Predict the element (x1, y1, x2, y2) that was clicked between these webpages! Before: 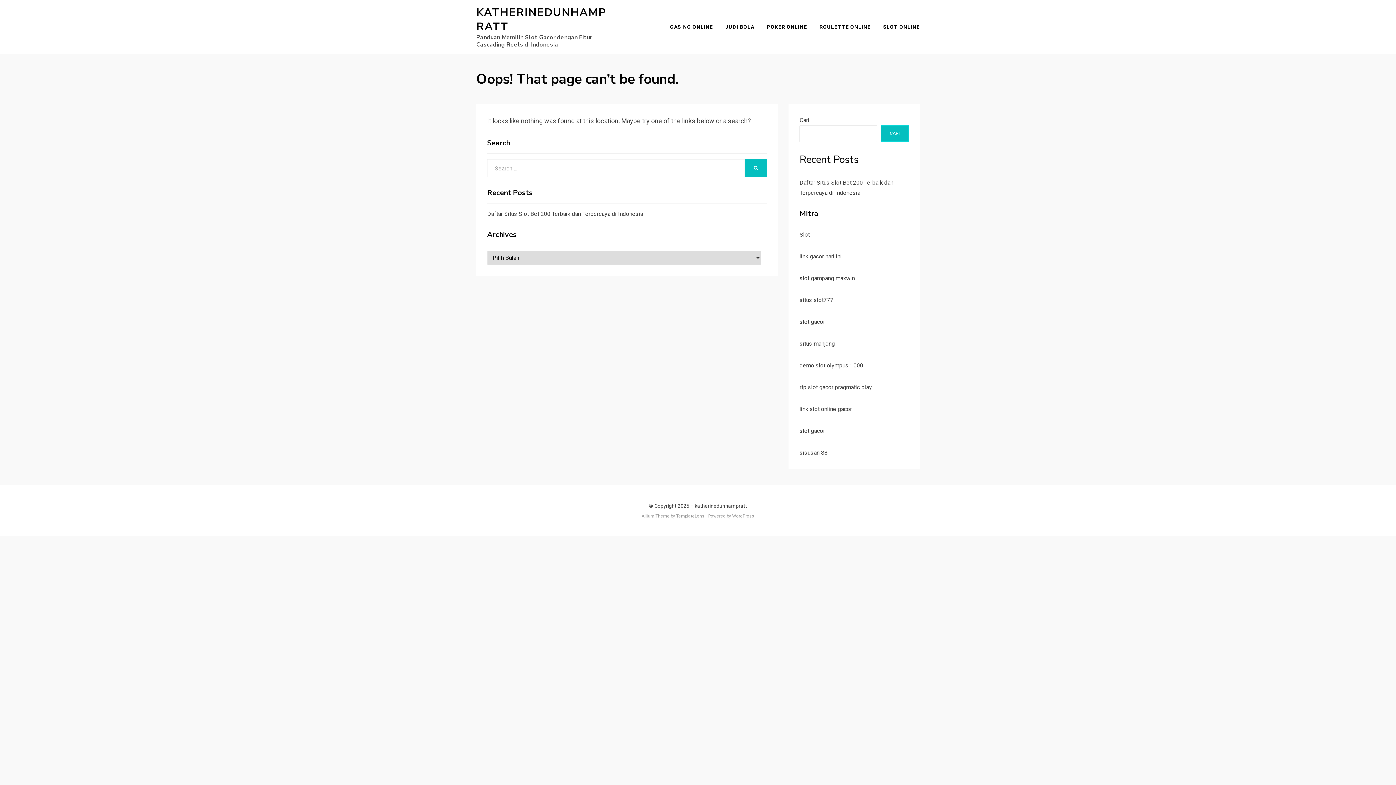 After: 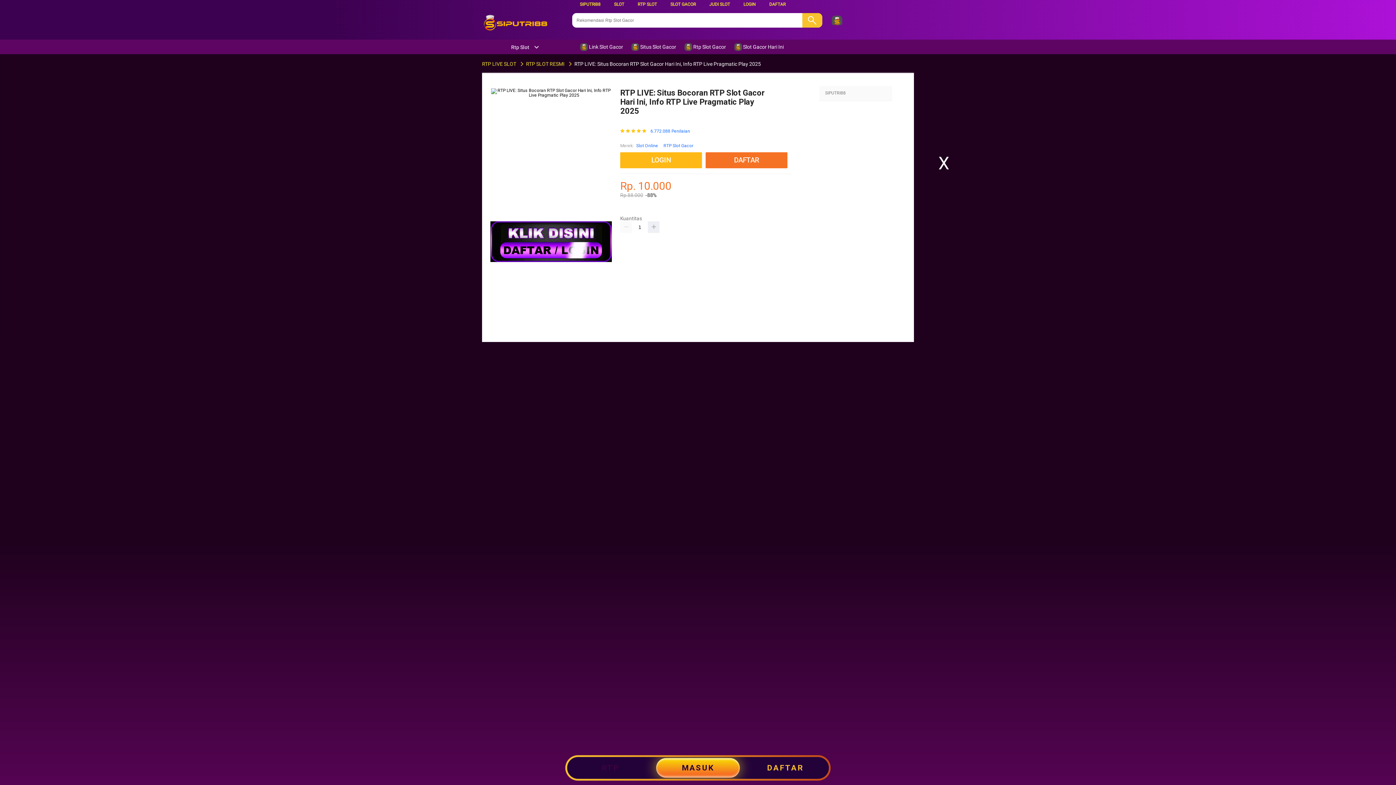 Action: label: slot gacor bbox: (799, 318, 825, 325)